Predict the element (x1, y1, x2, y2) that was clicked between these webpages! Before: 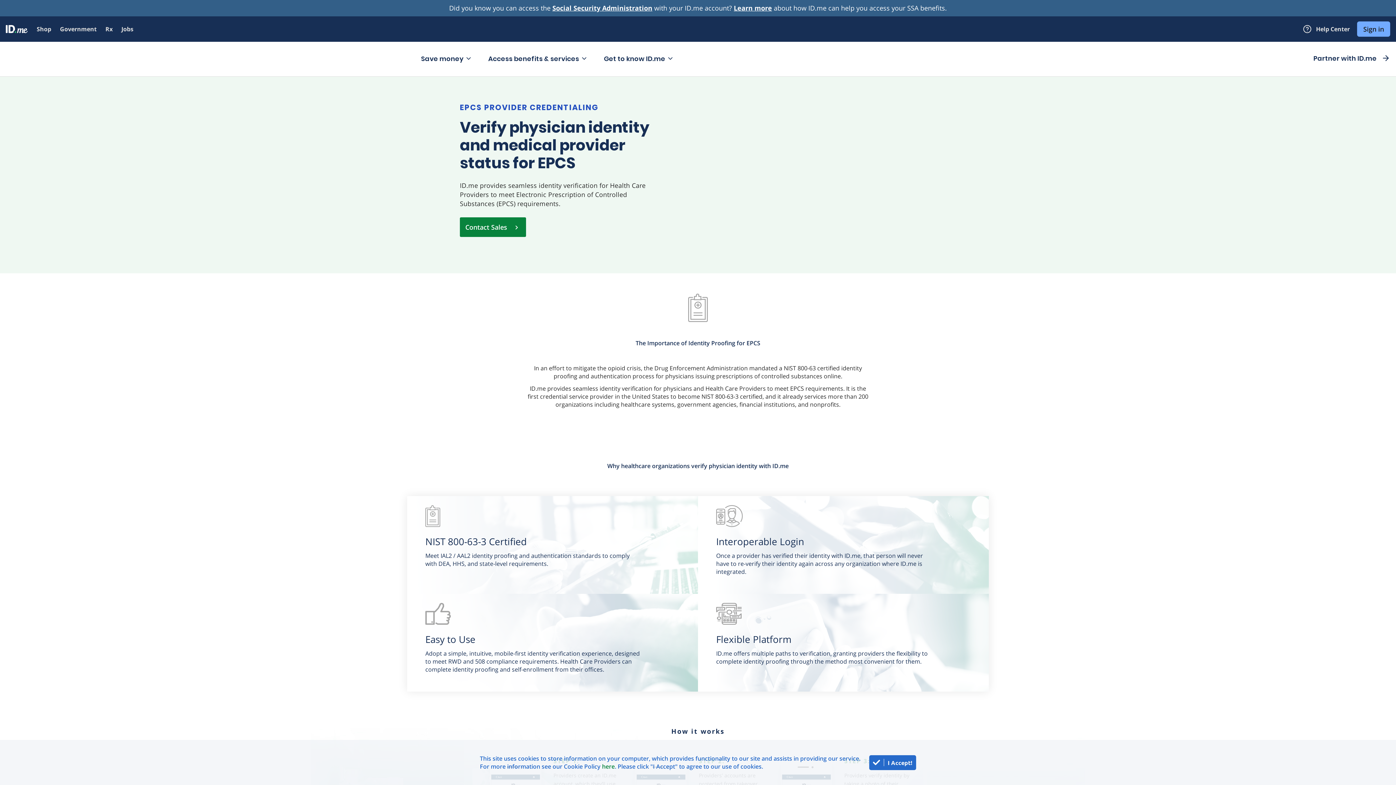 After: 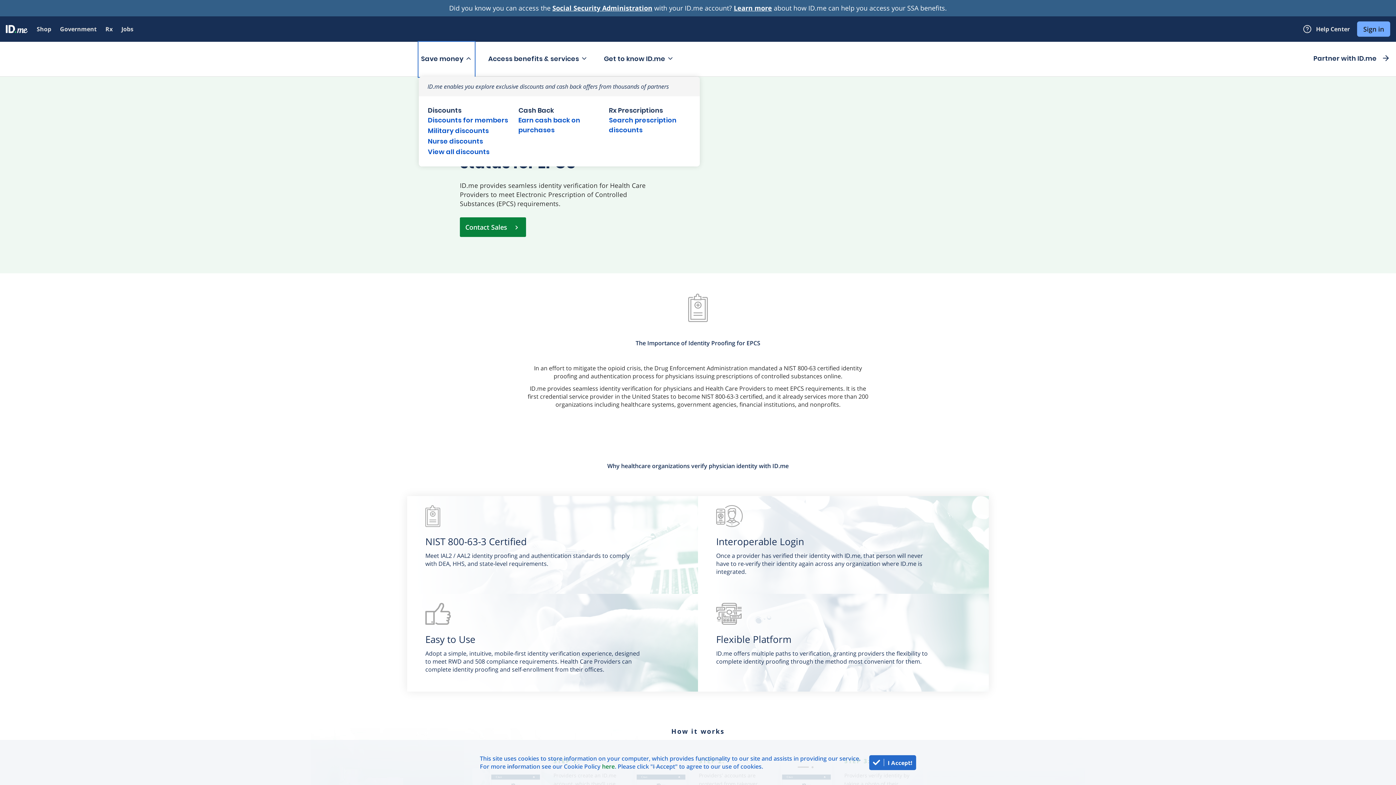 Action: label: Save money bbox: (418, 42, 474, 76)